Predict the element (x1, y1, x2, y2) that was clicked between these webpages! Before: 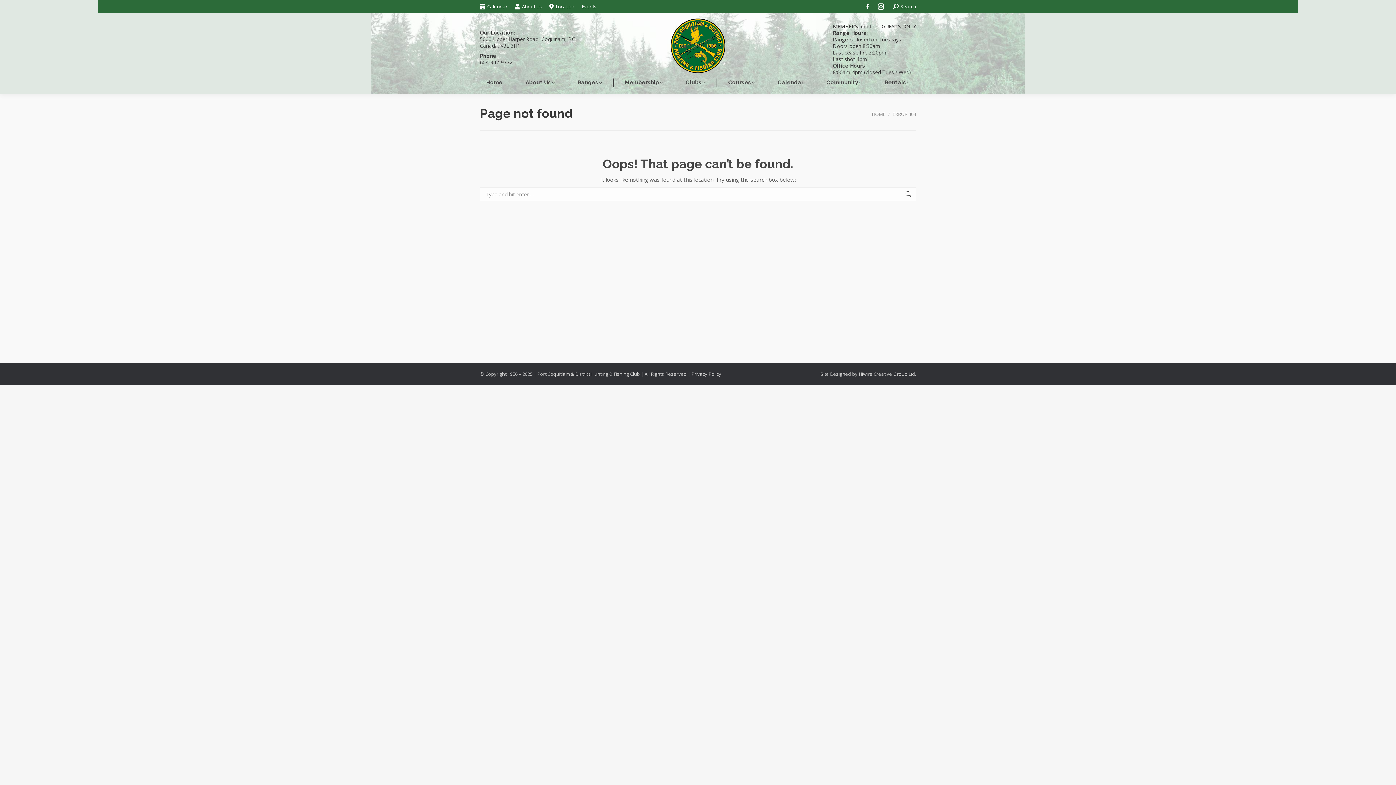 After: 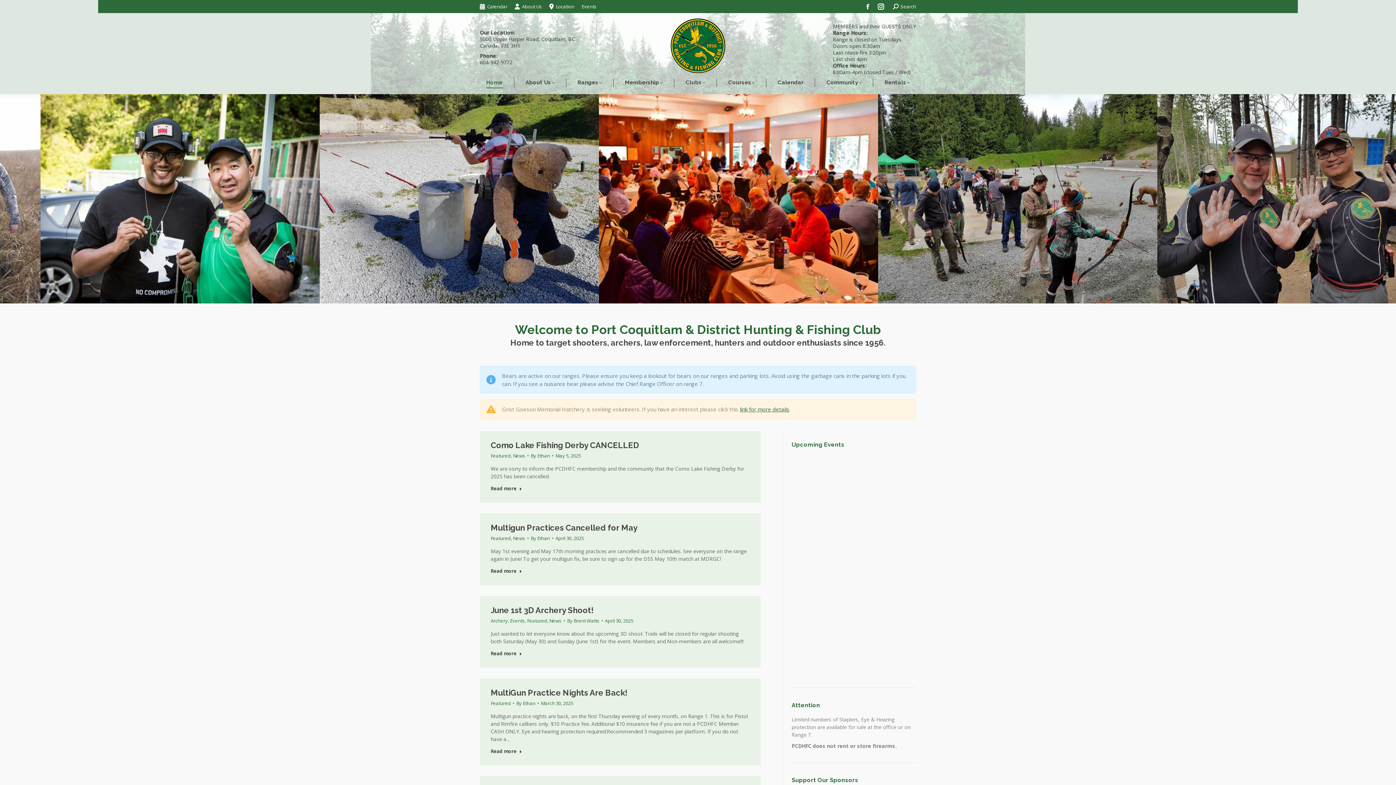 Action: bbox: (670, 13, 725, 82)